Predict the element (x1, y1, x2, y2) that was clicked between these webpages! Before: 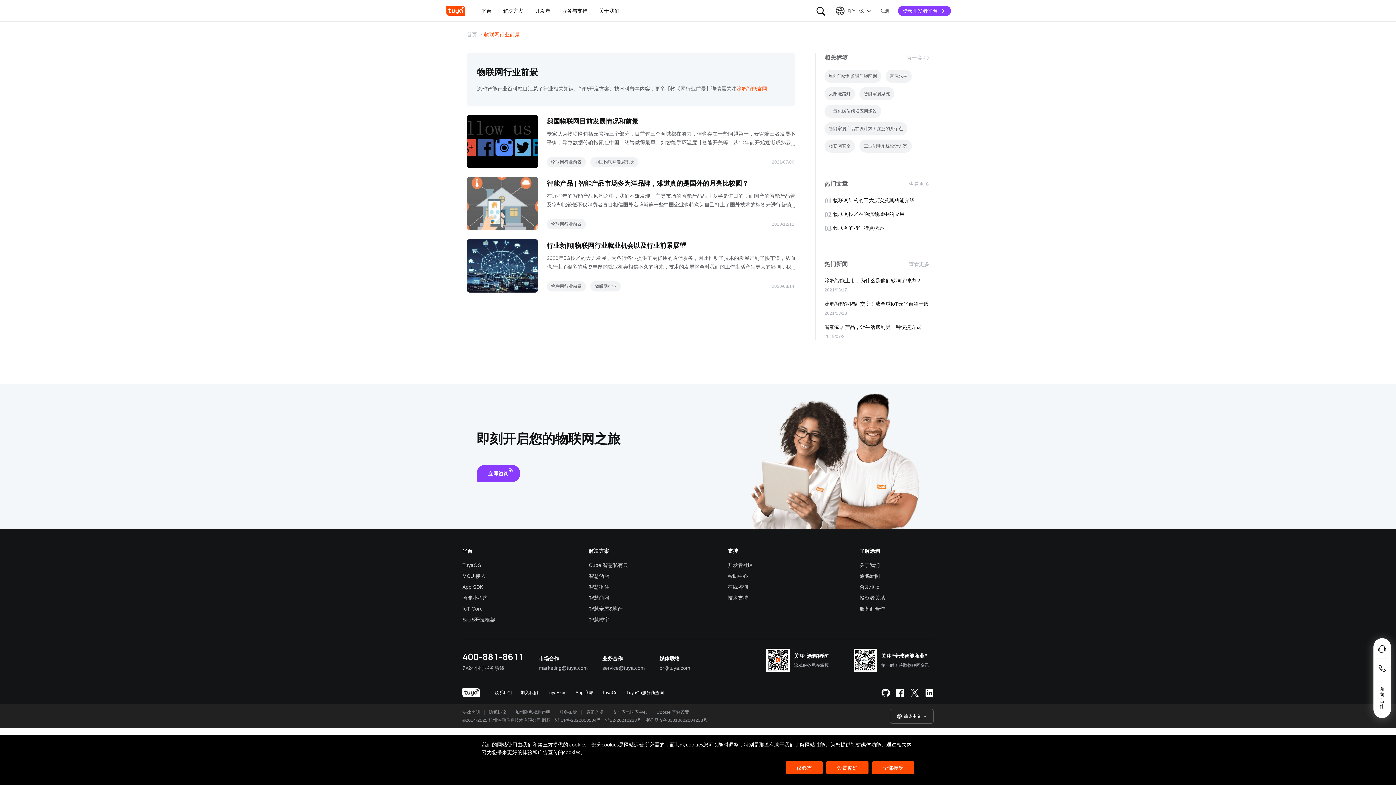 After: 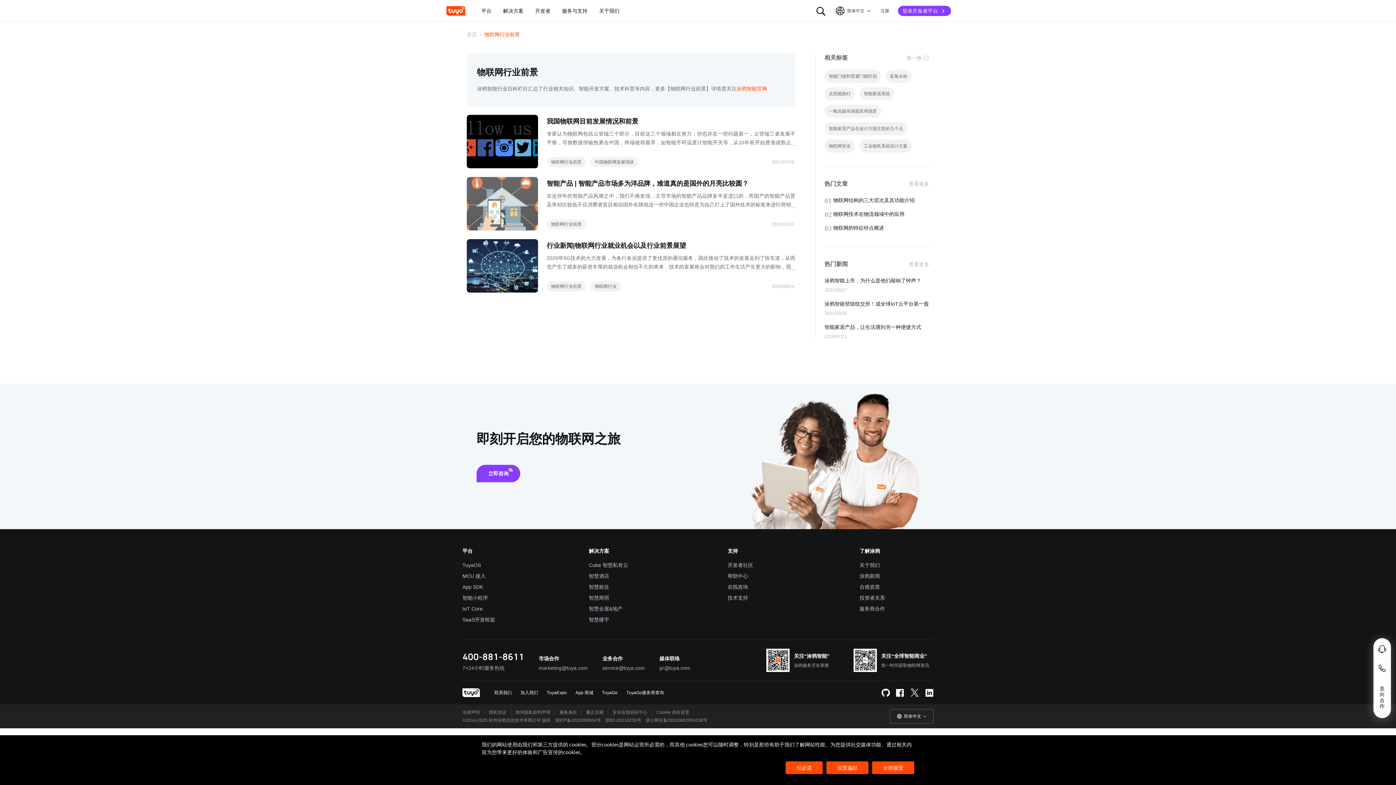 Action: label: 安全应急响应中心 bbox: (612, 710, 647, 715)